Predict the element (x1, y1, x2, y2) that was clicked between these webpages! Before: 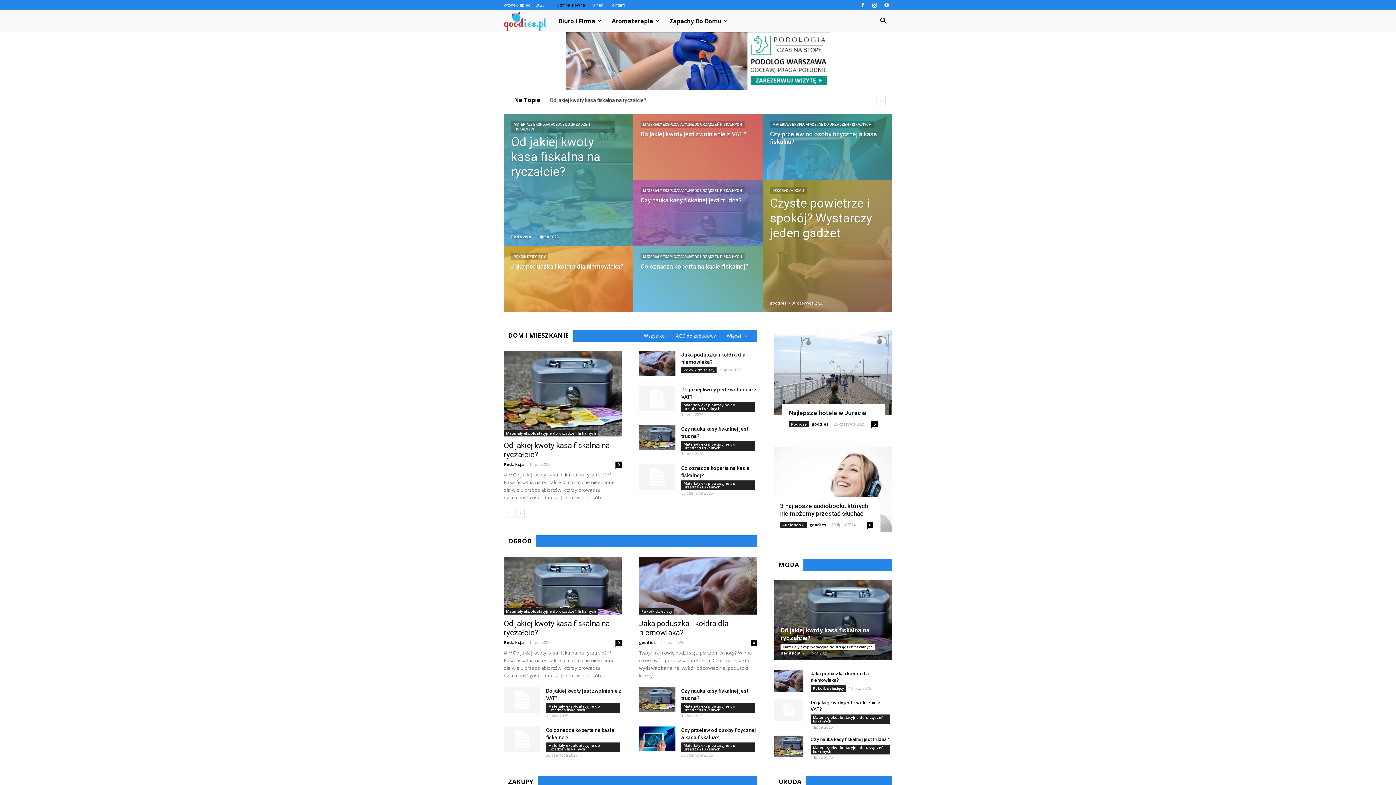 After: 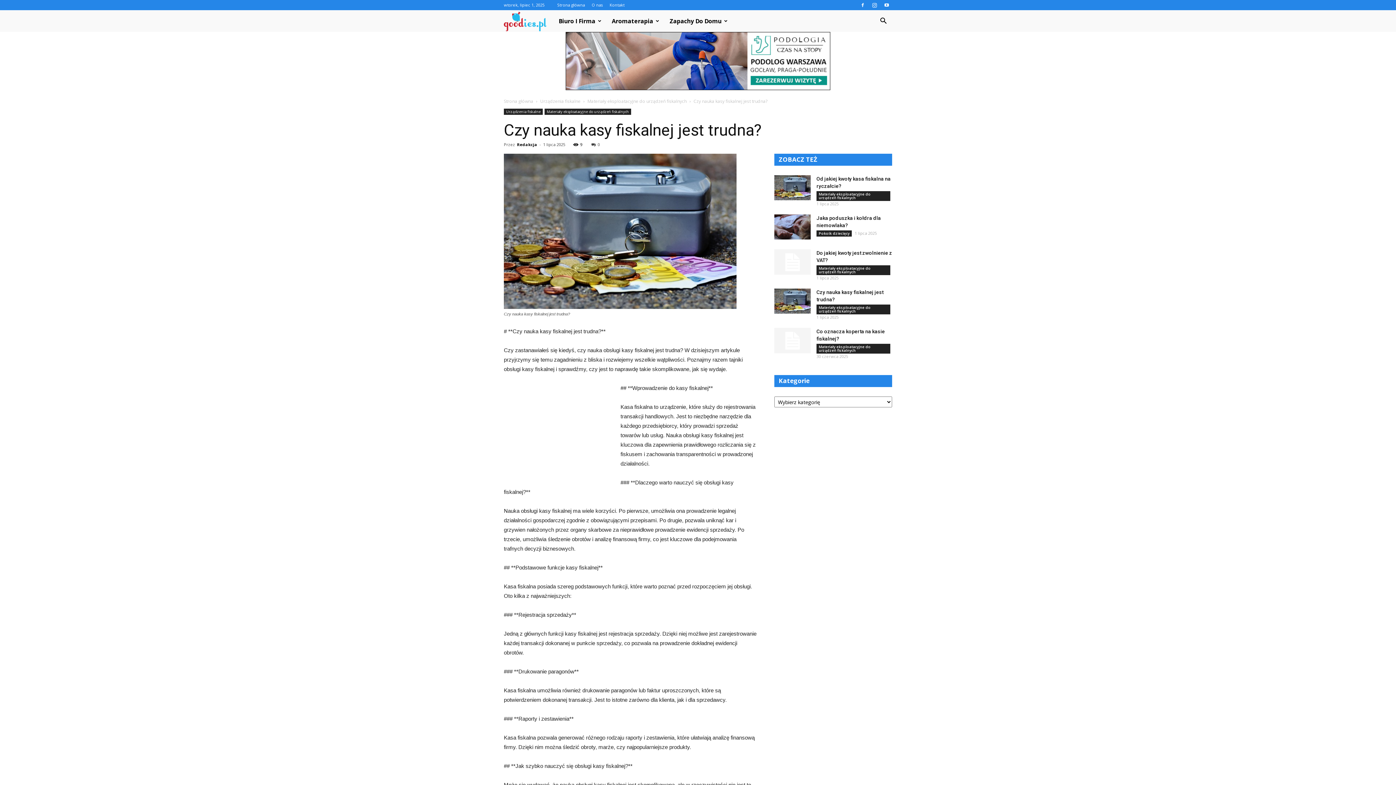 Action: bbox: (810, 737, 889, 742) label: Czy nauka kasy fiskalnej jest trudna?